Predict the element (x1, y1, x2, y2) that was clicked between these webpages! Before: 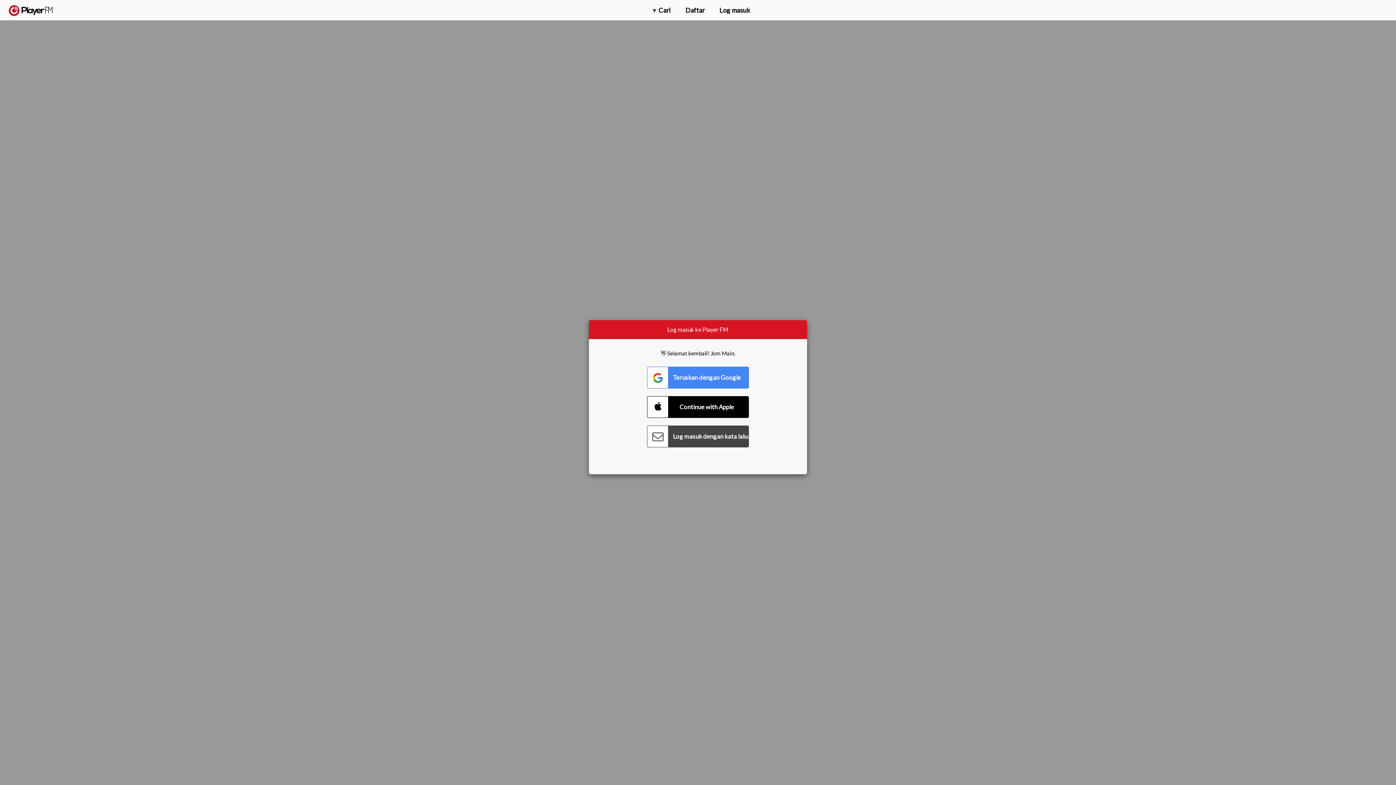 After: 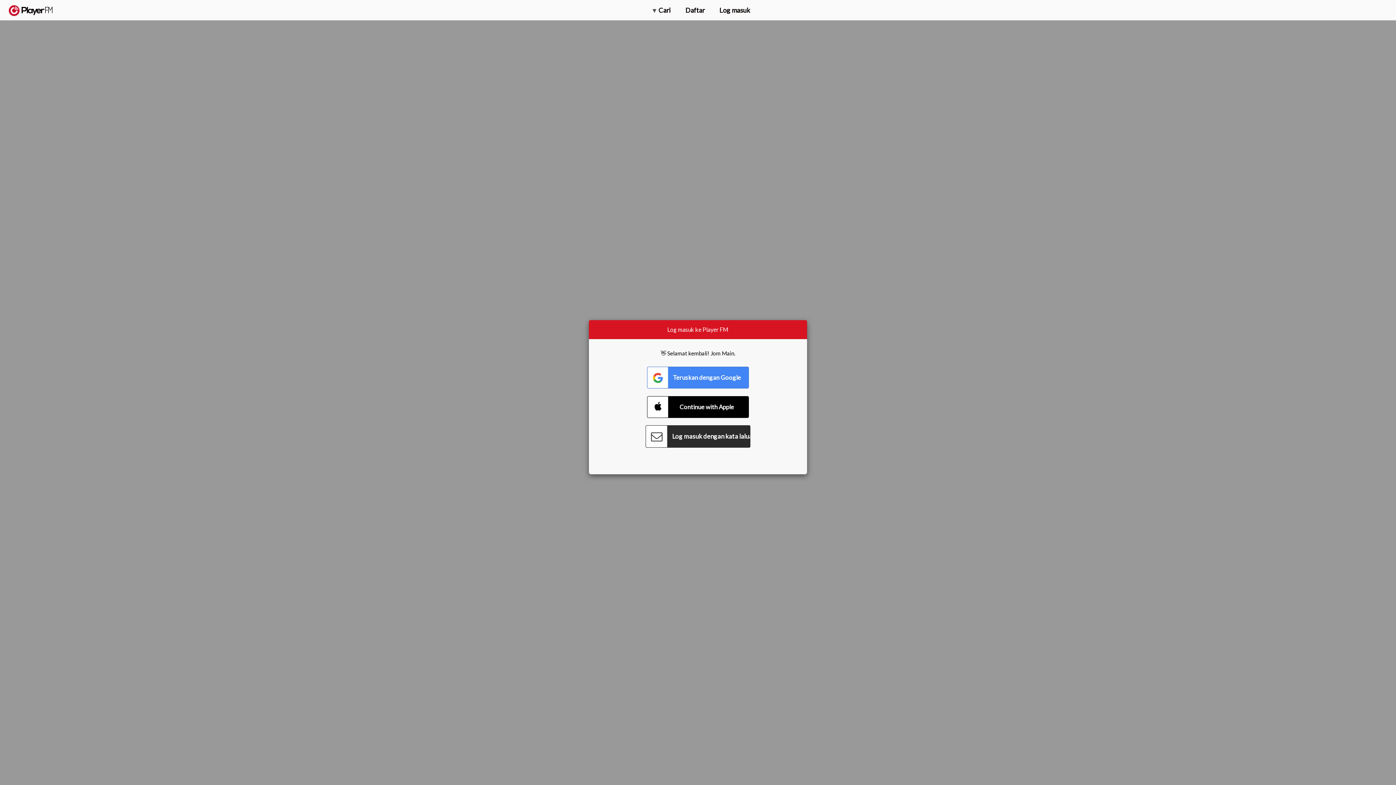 Action: bbox: (647, 425, 749, 447) label: Connect with Password